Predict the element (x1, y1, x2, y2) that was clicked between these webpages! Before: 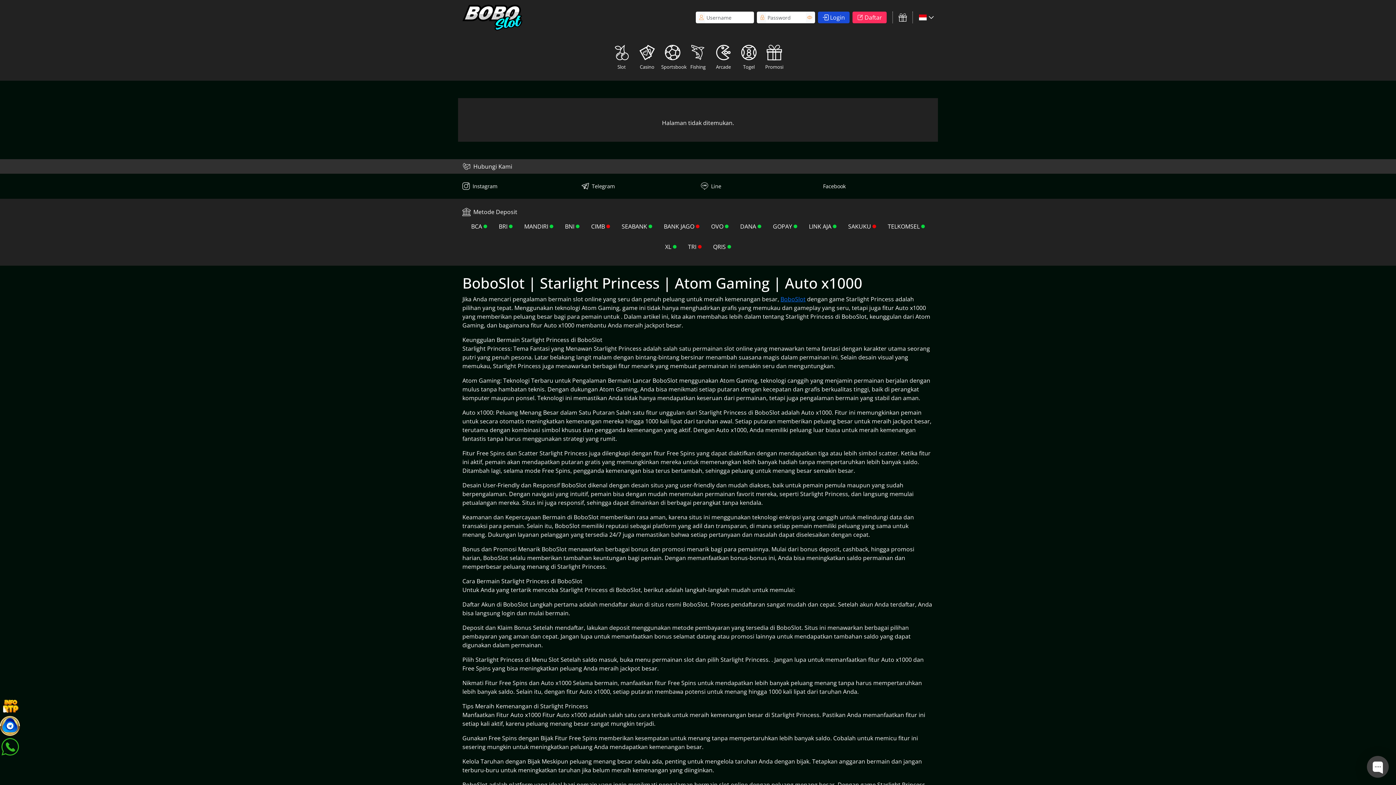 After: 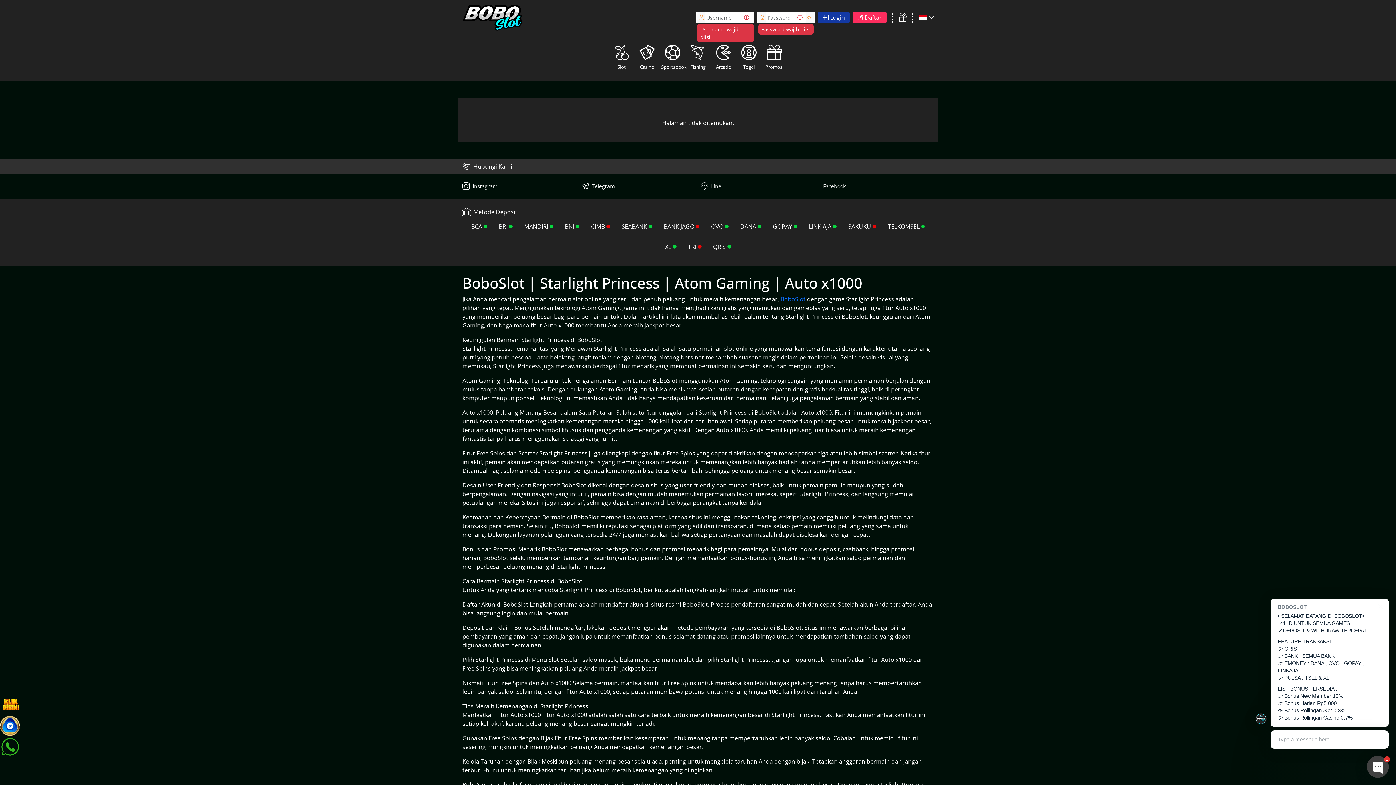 Action: label: login button bbox: (818, 11, 849, 23)